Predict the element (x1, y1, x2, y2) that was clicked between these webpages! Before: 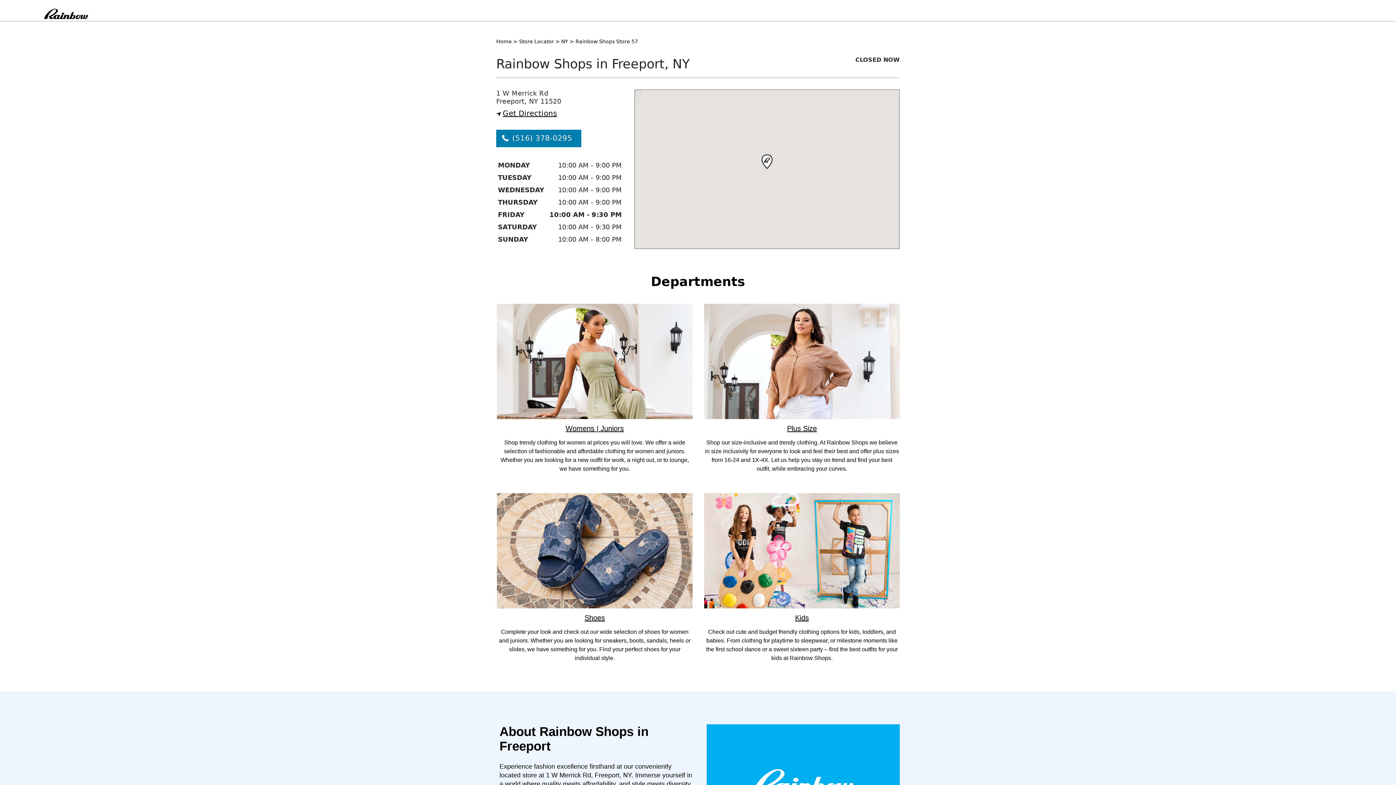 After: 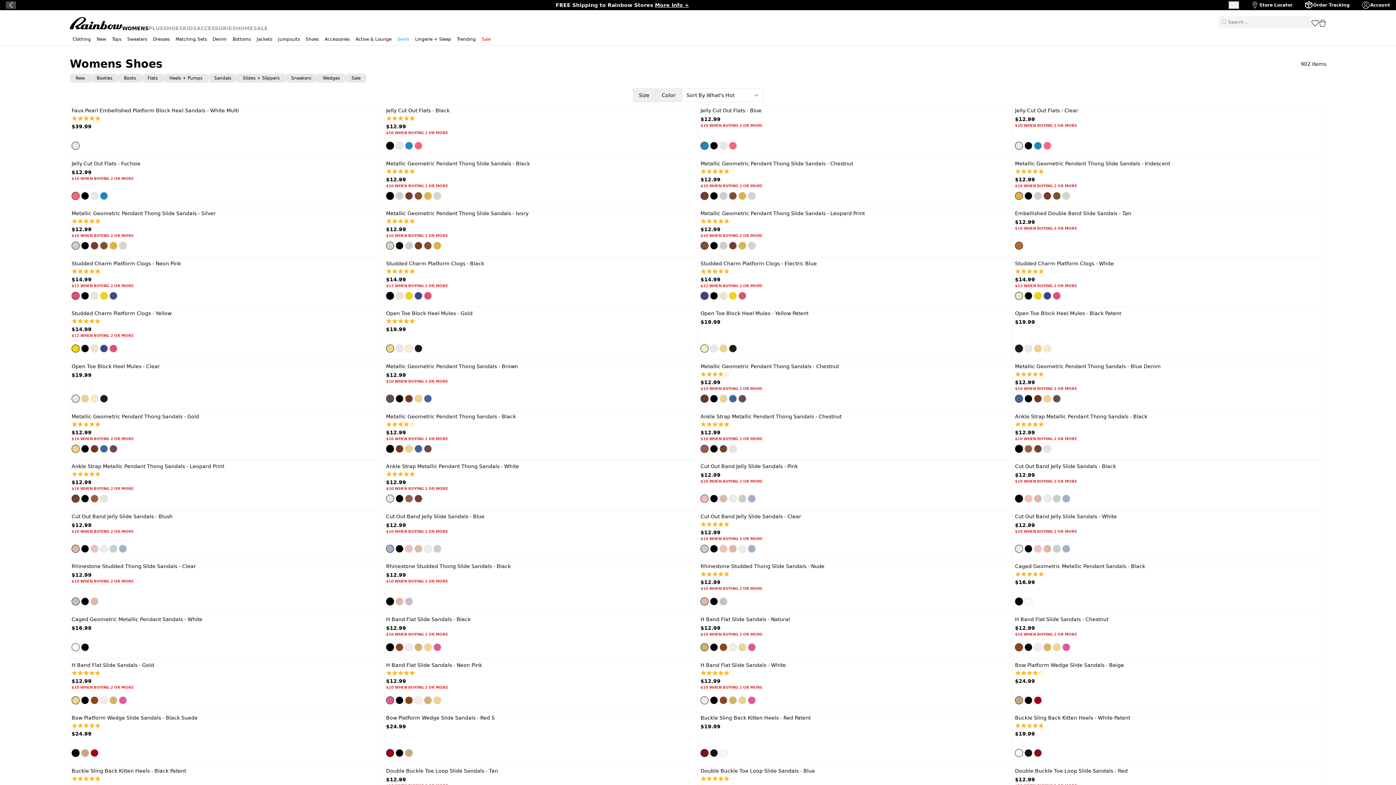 Action: bbox: (584, 614, 605, 622) label: Shoes